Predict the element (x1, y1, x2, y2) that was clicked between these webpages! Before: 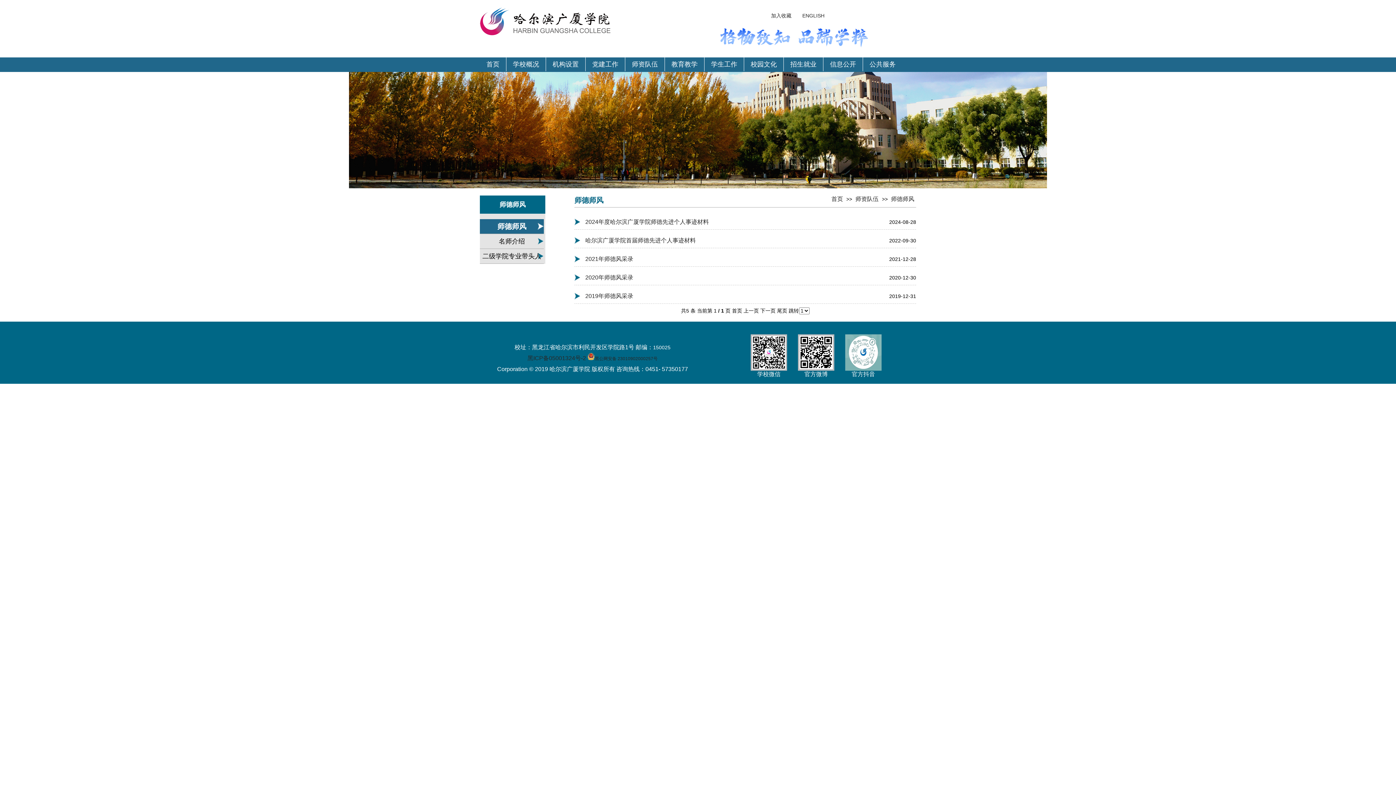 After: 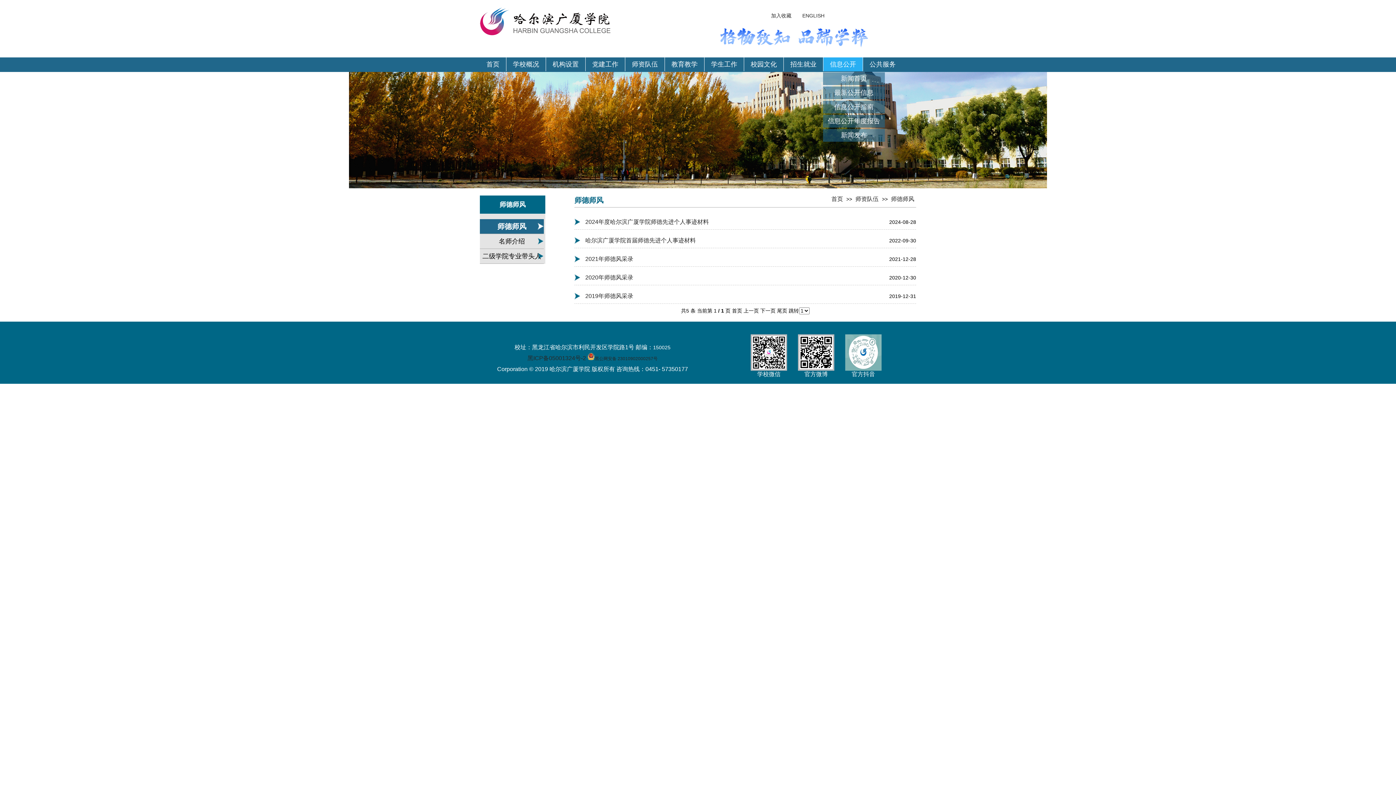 Action: bbox: (823, 57, 862, 71) label: 信息公开